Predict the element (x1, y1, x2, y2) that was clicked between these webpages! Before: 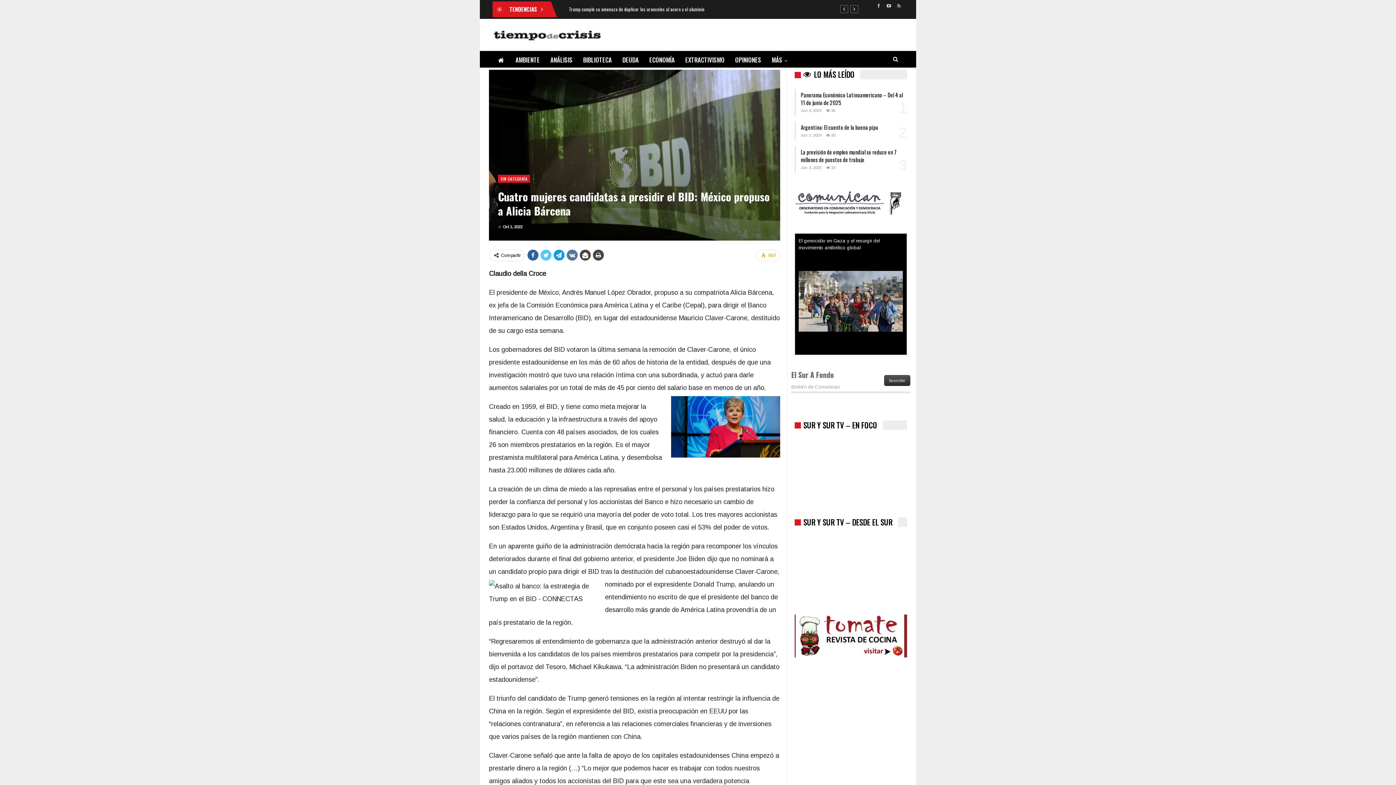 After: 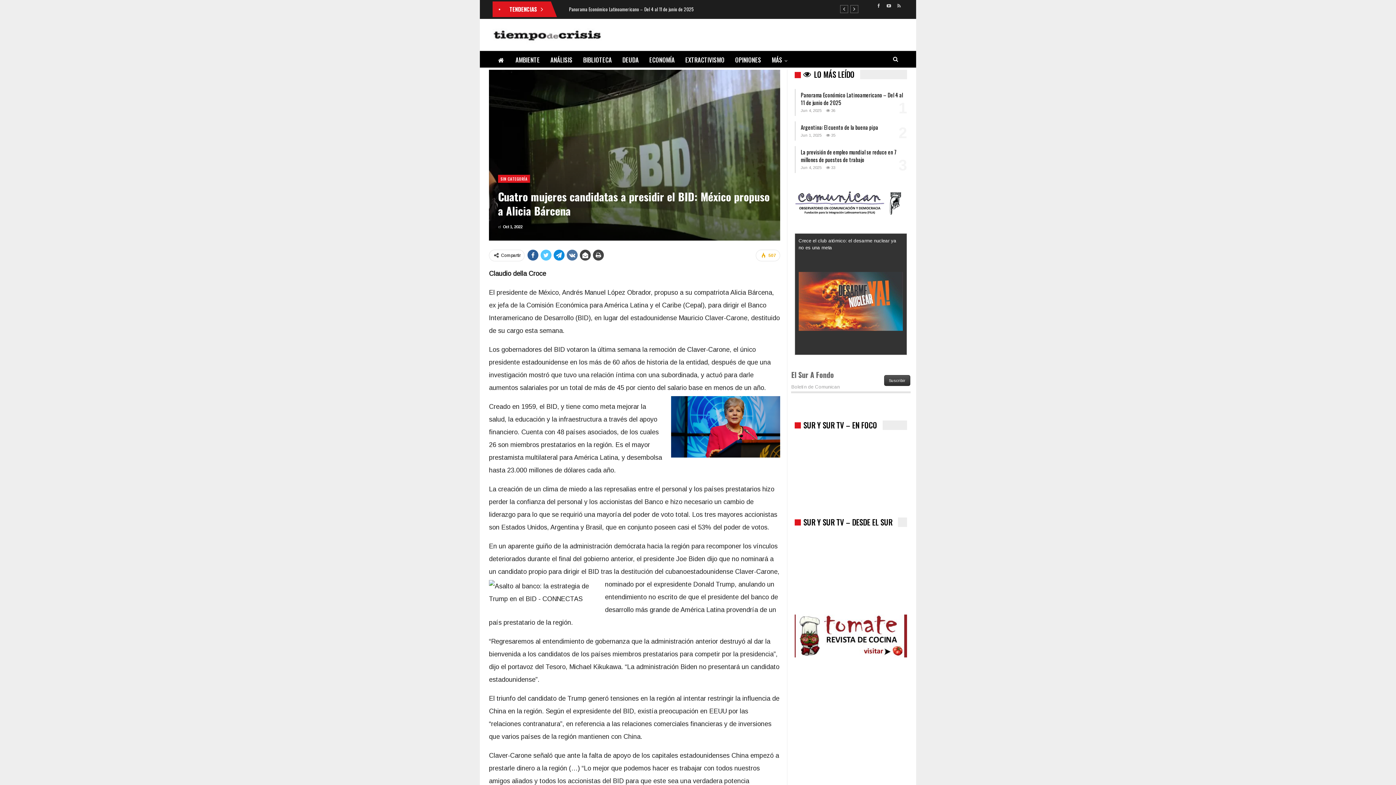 Action: bbox: (553, 249, 564, 260)